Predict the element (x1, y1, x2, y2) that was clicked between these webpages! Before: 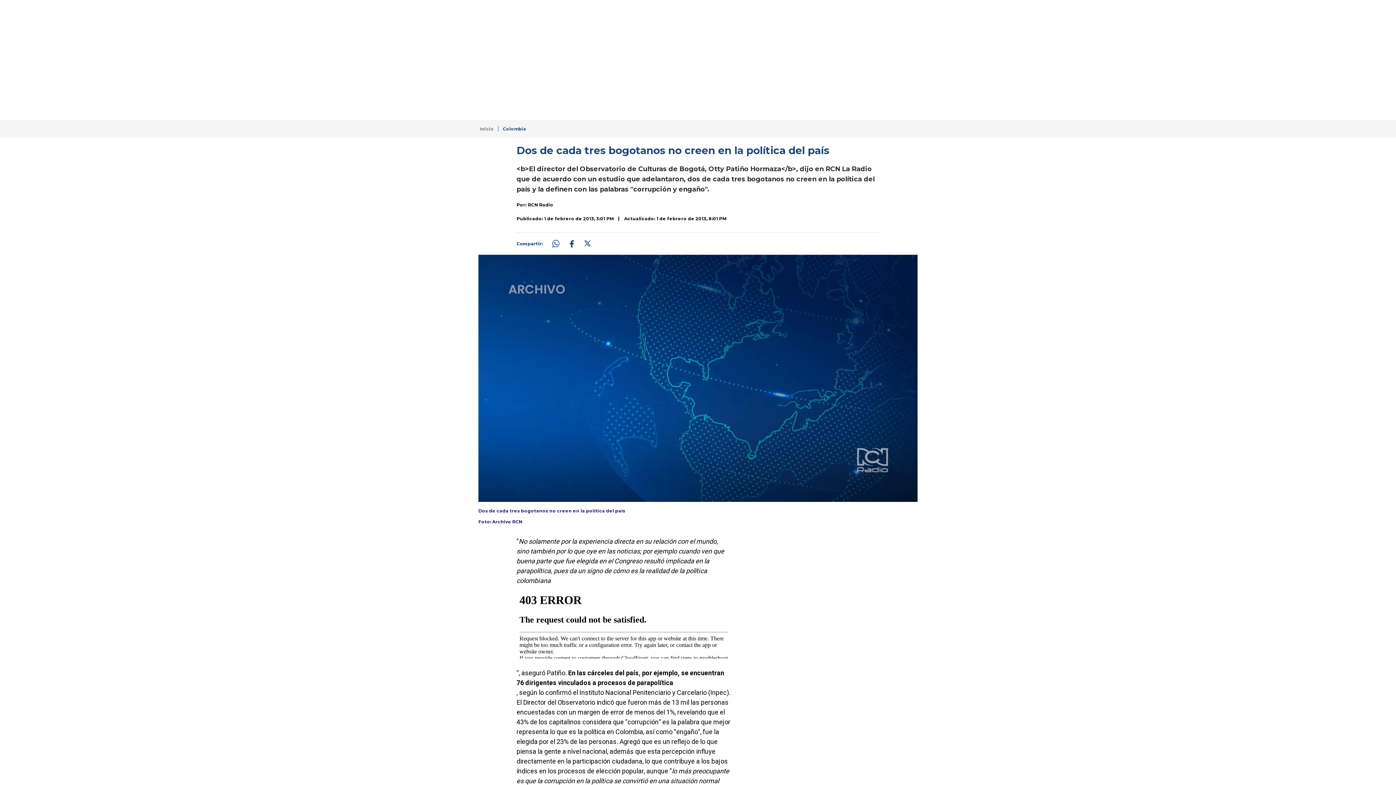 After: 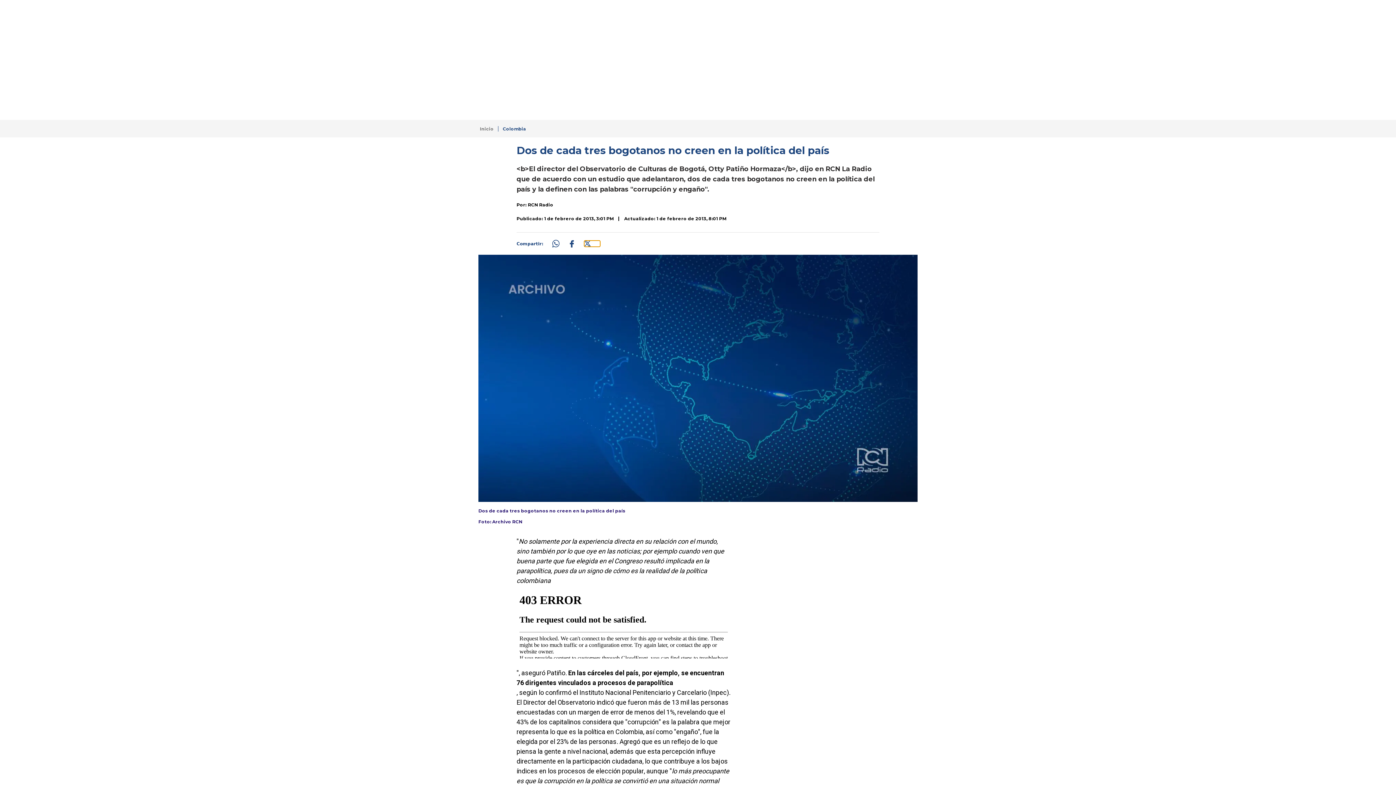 Action: bbox: (584, 240, 600, 246) label: Compartir: https://www.rcnradio.com/colombia/dos-de-cada-tres-bogotanos-no-creen-en-la-politica-del-pais-47212